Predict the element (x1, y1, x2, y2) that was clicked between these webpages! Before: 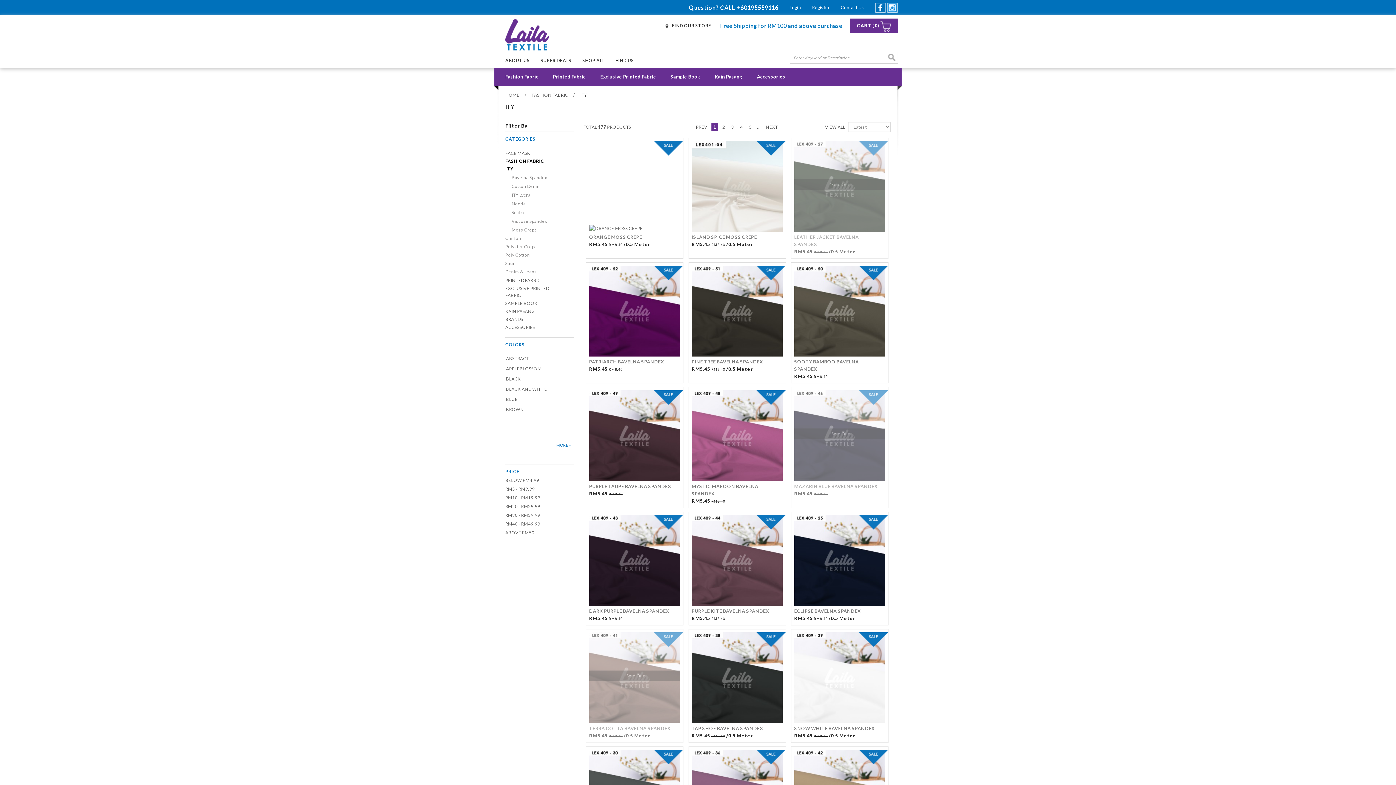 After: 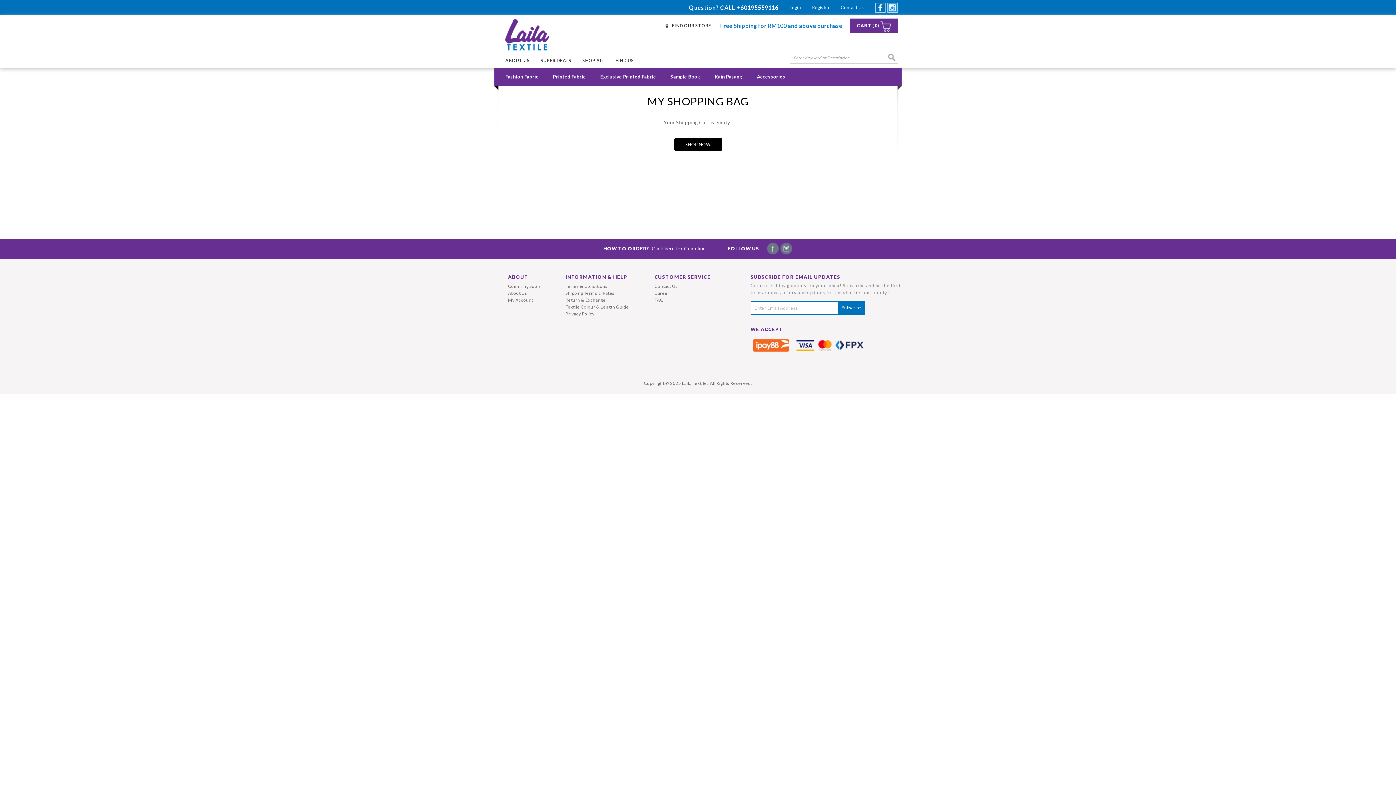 Action: label: CART (0) bbox: (857, 22, 880, 28)